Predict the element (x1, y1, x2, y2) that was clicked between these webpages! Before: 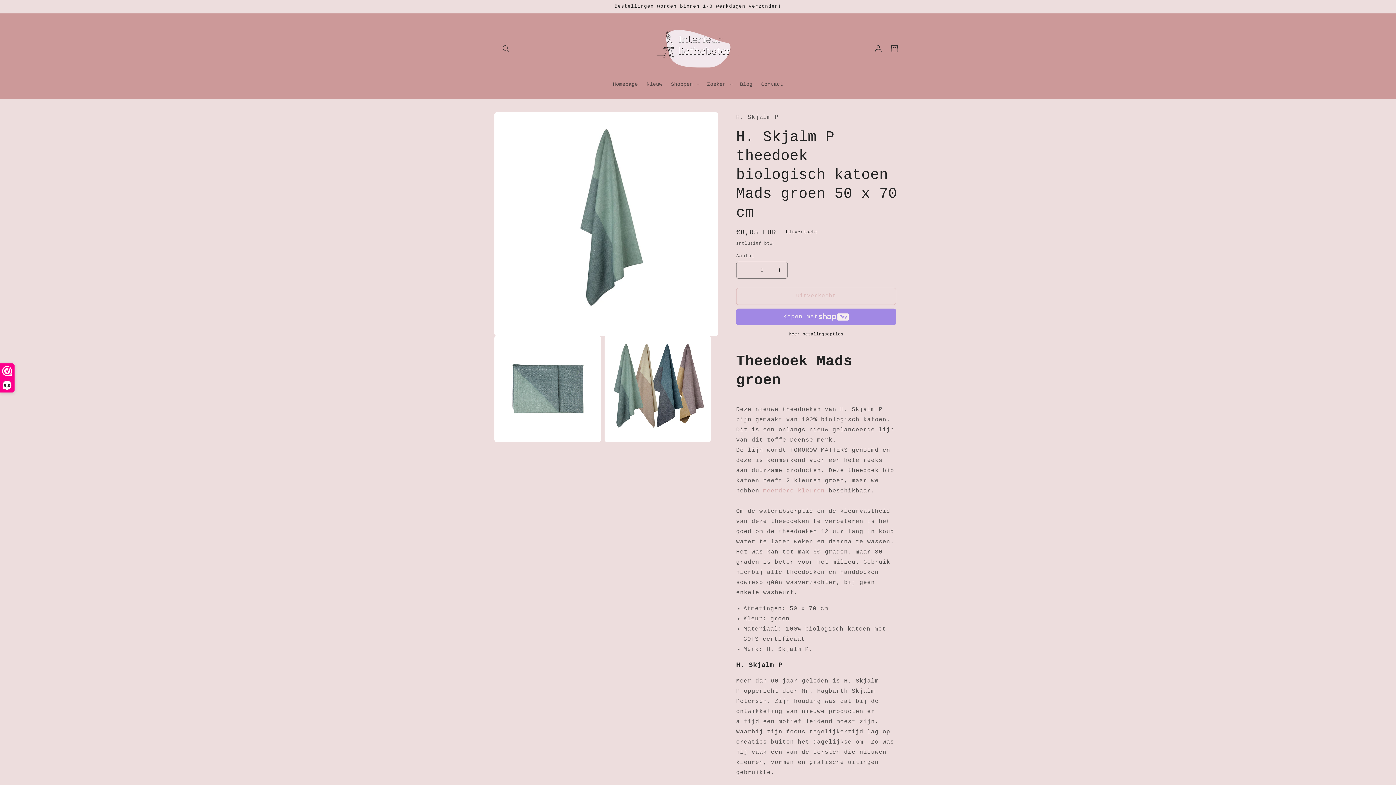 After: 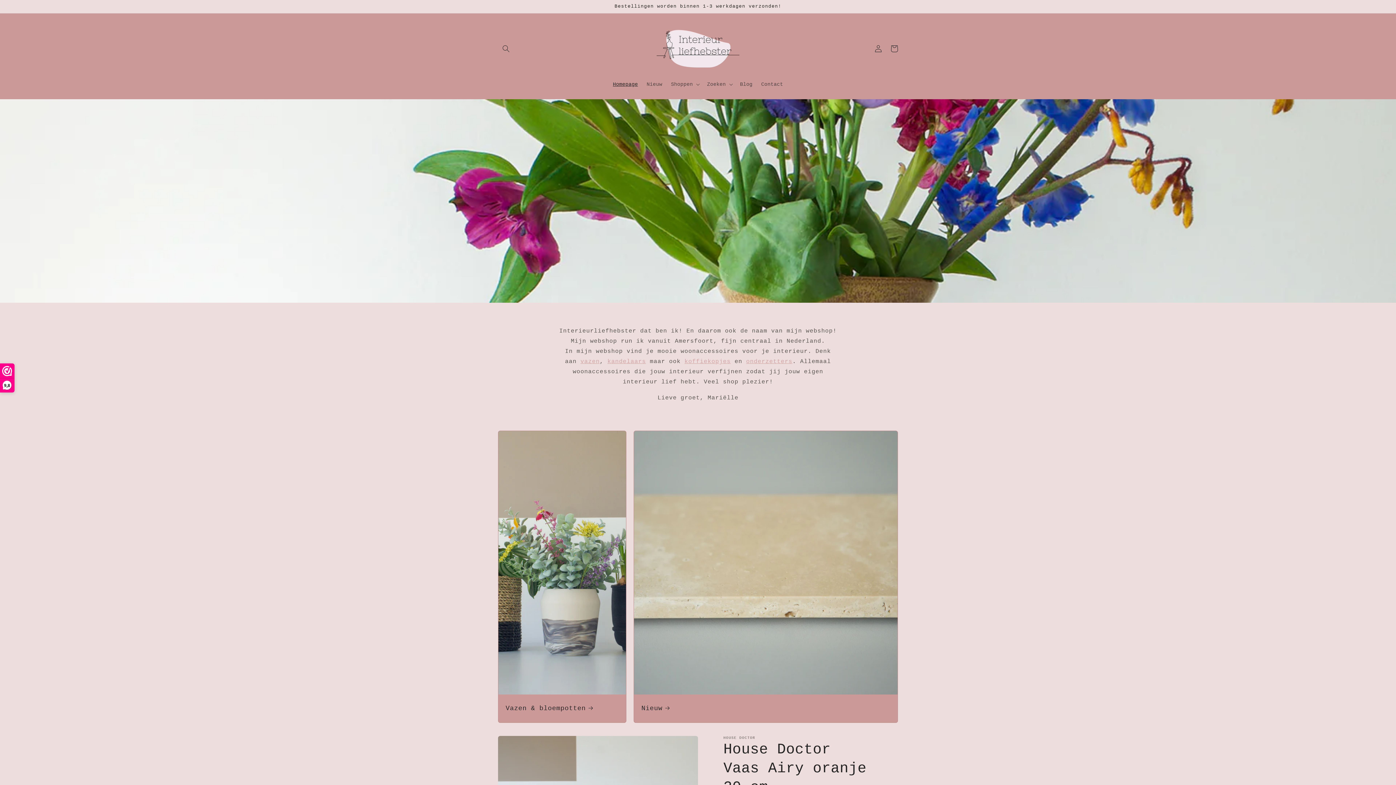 Action: label: Homepage bbox: (608, 76, 642, 91)